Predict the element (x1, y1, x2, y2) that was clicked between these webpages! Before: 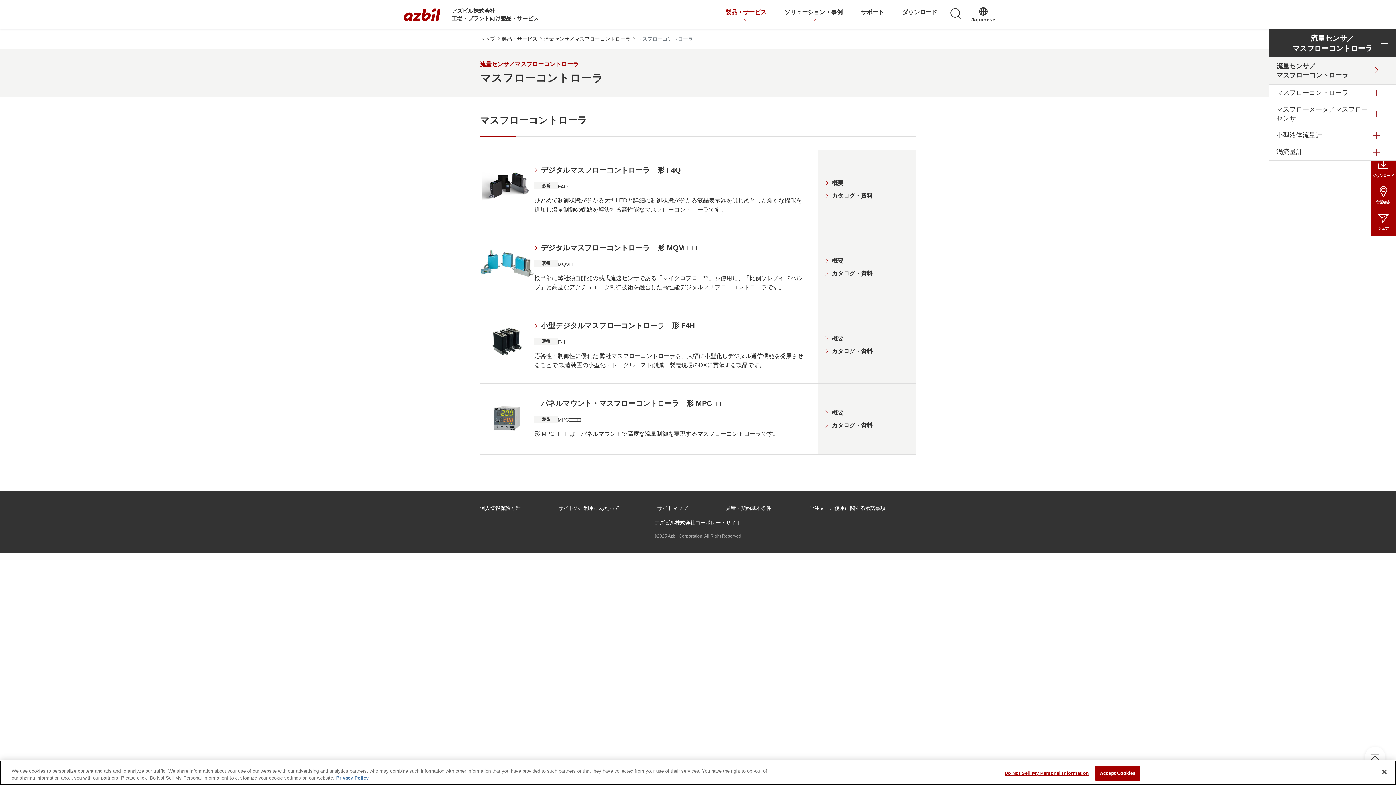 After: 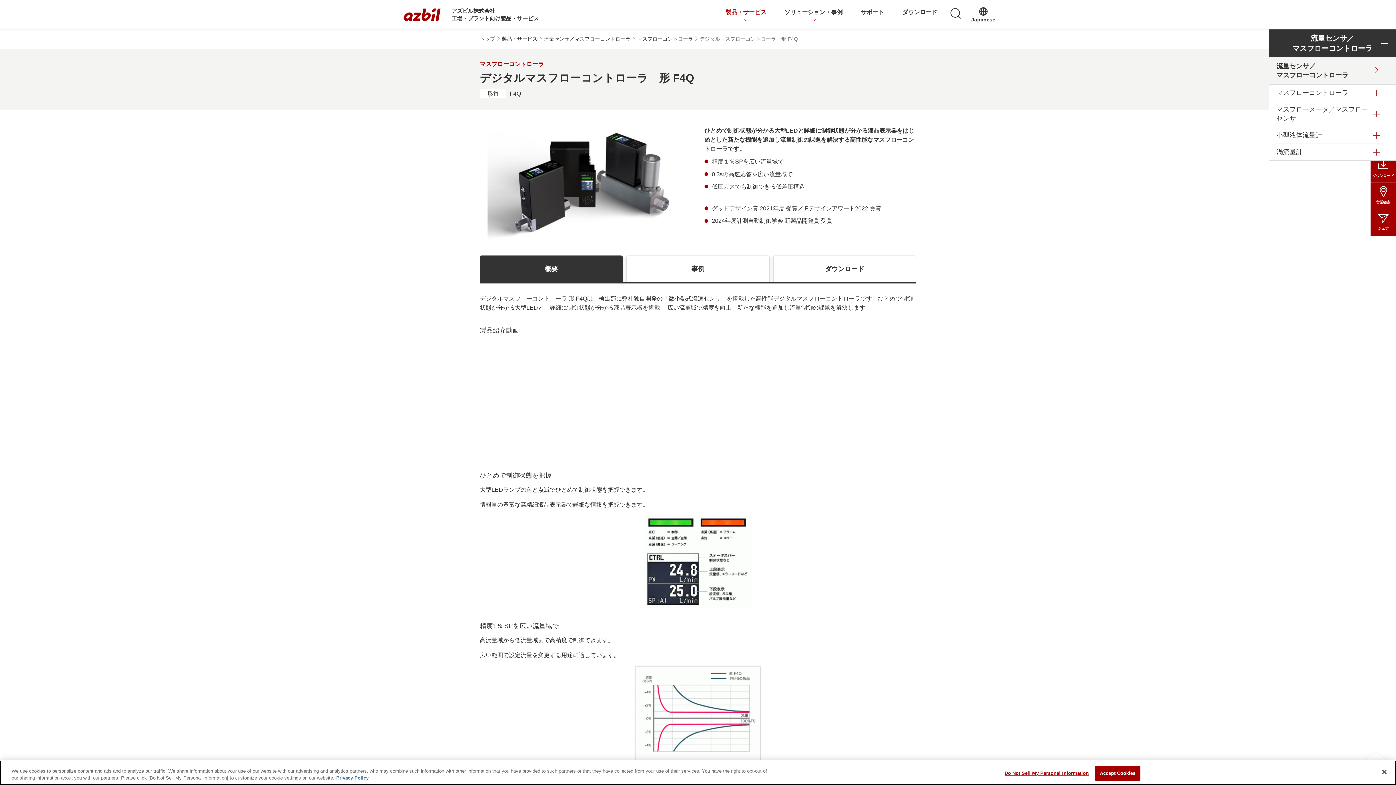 Action: label: 概要 bbox: (825, 179, 843, 186)